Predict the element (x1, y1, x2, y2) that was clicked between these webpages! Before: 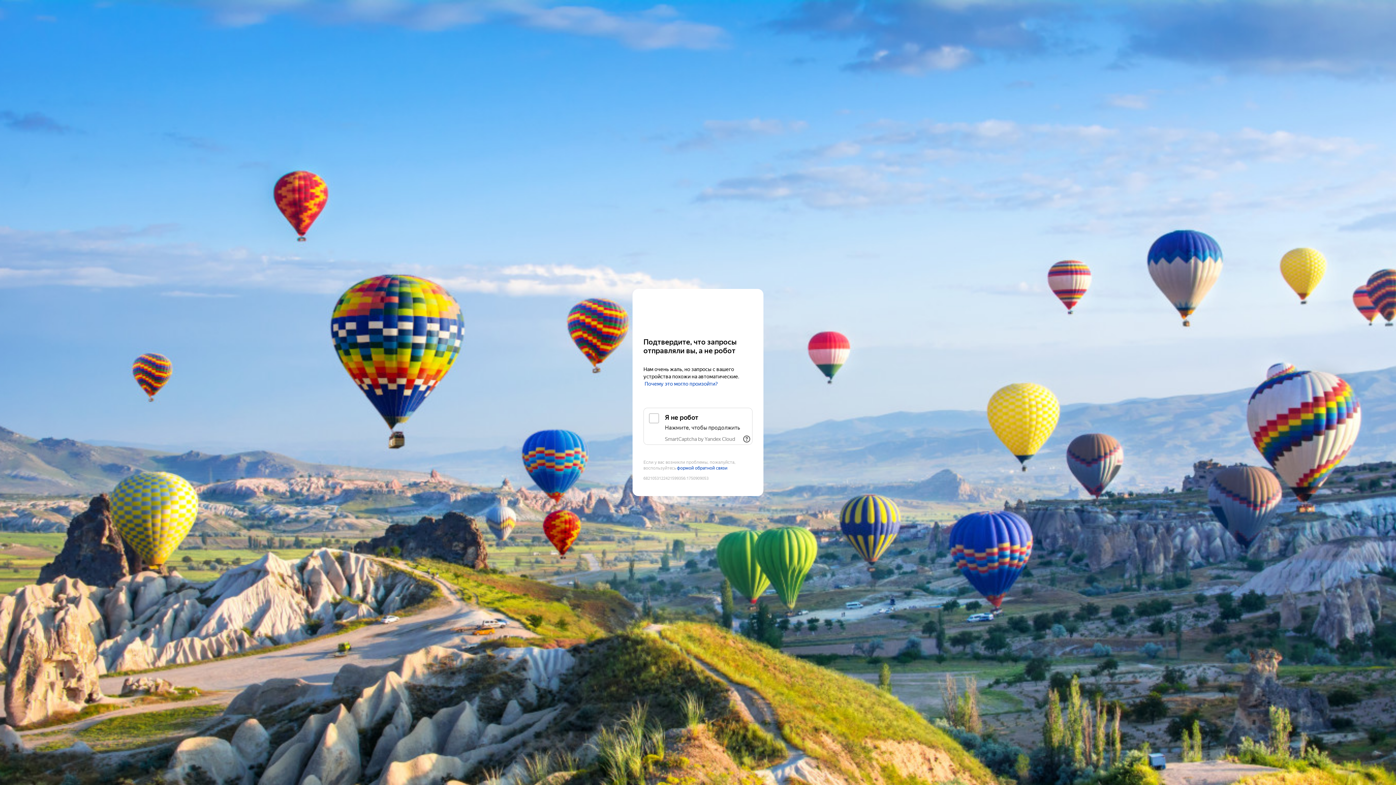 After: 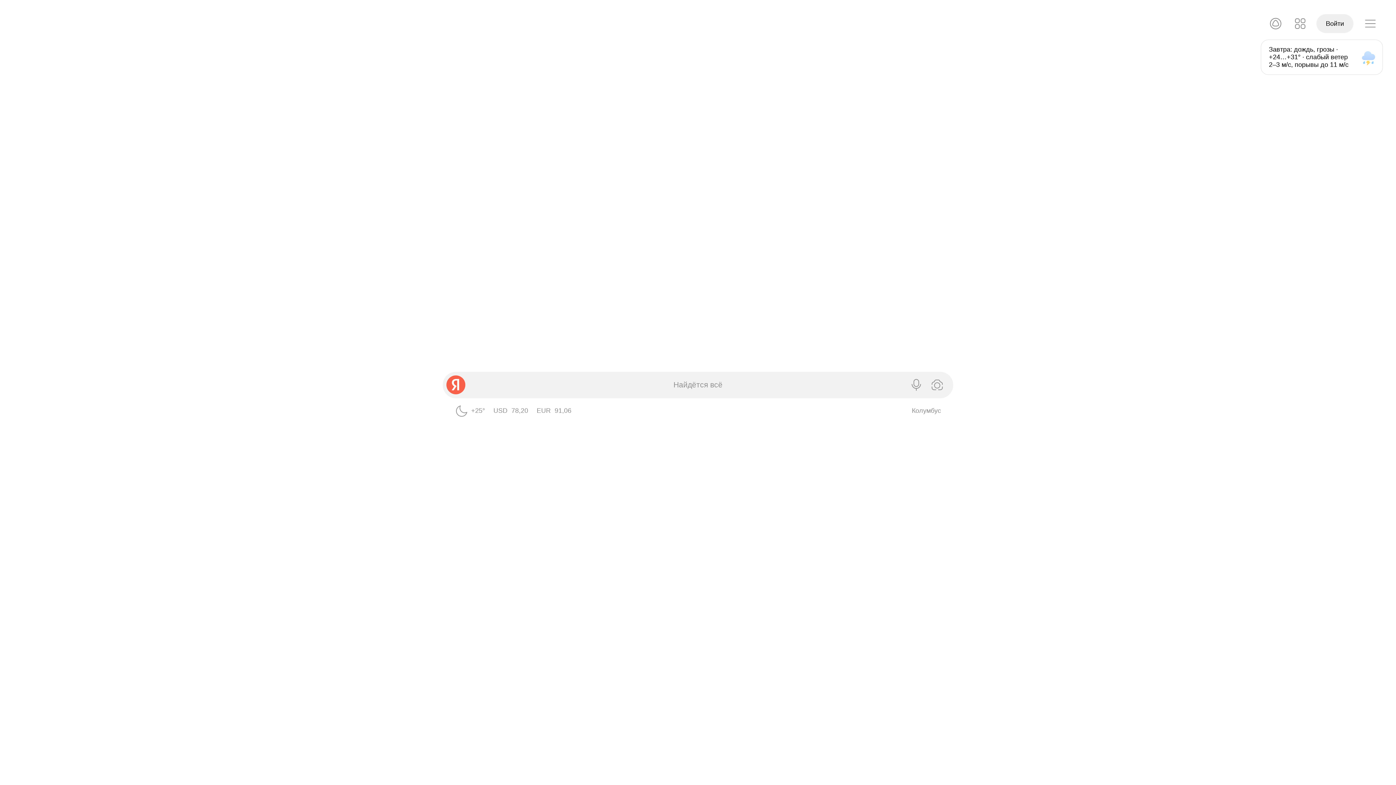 Action: label: Yandex bbox: (643, 303, 752, 316)